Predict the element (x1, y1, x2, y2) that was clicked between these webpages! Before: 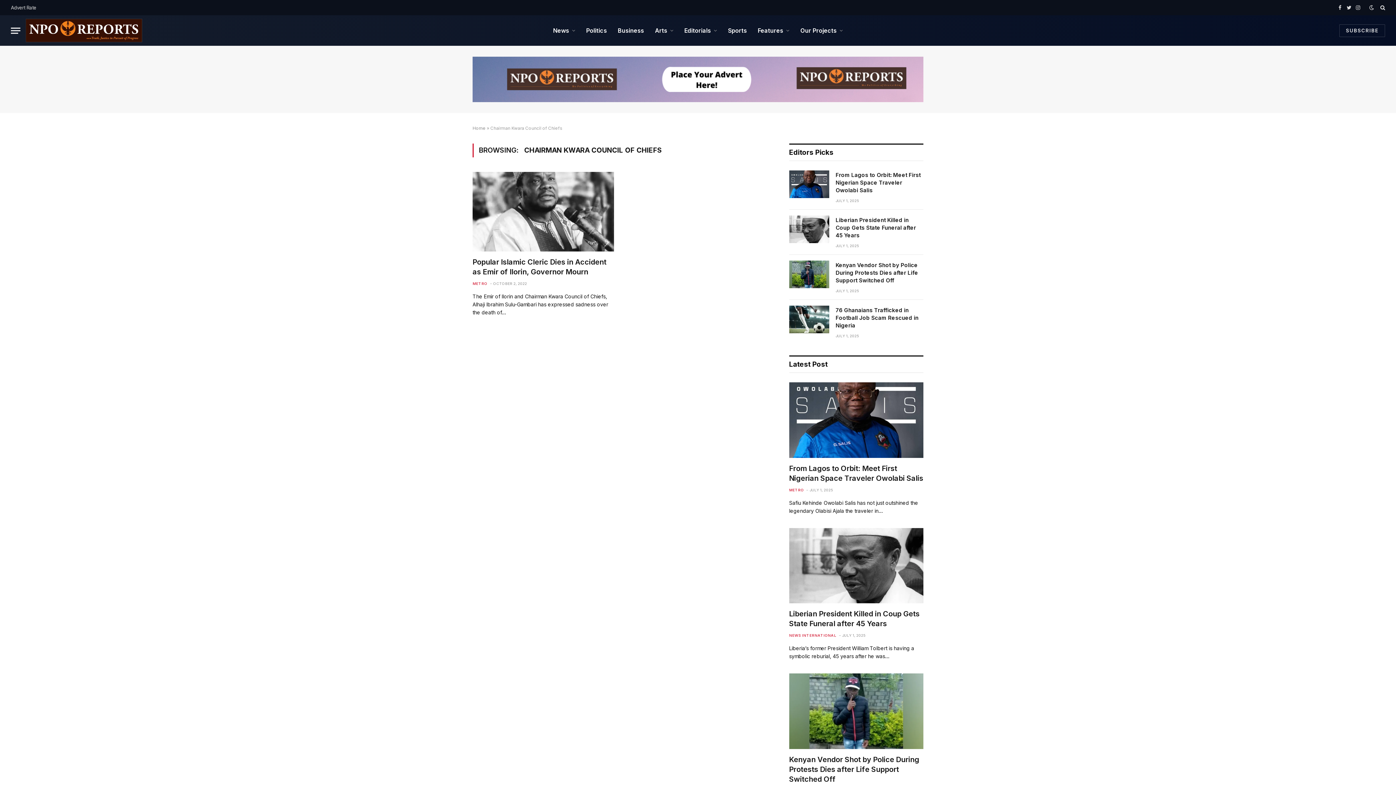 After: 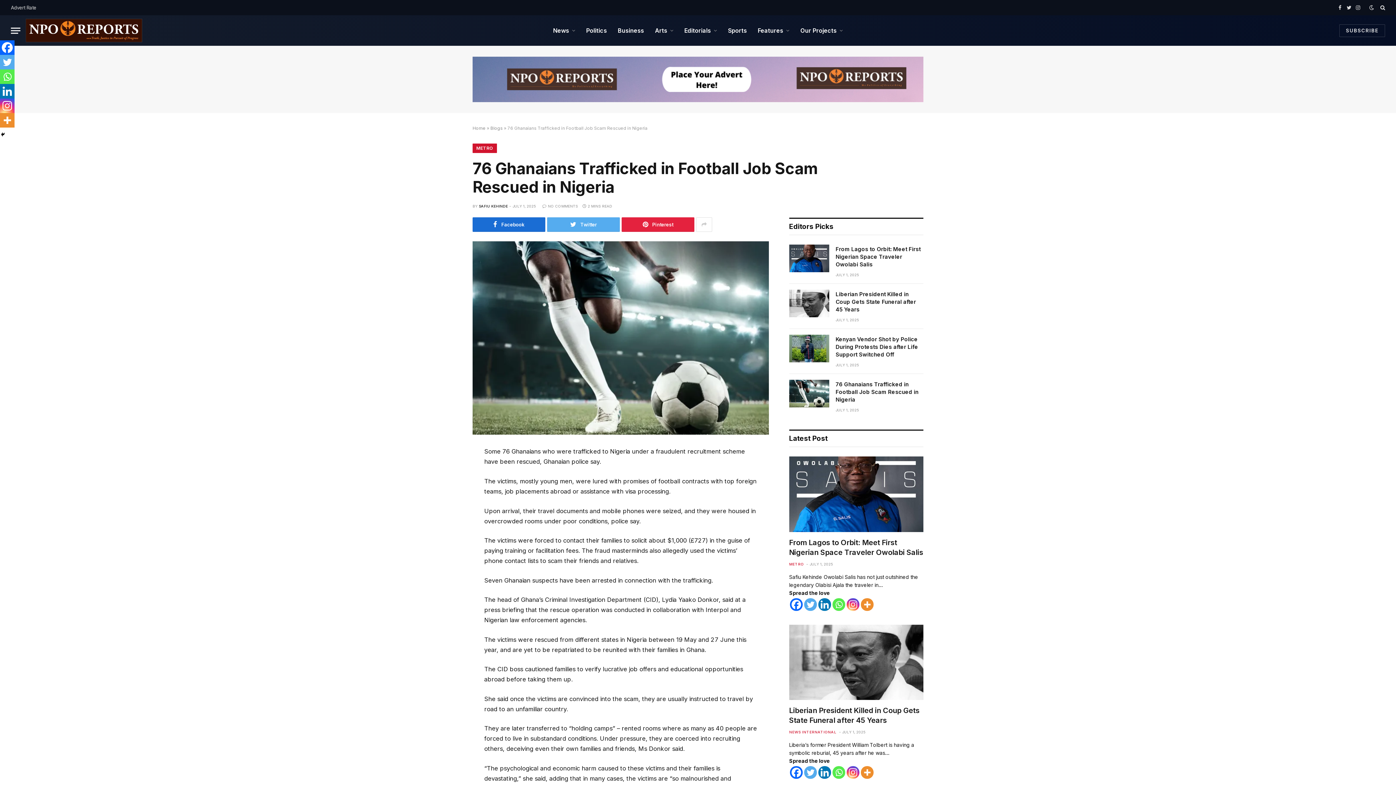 Action: bbox: (789, 305, 829, 333)